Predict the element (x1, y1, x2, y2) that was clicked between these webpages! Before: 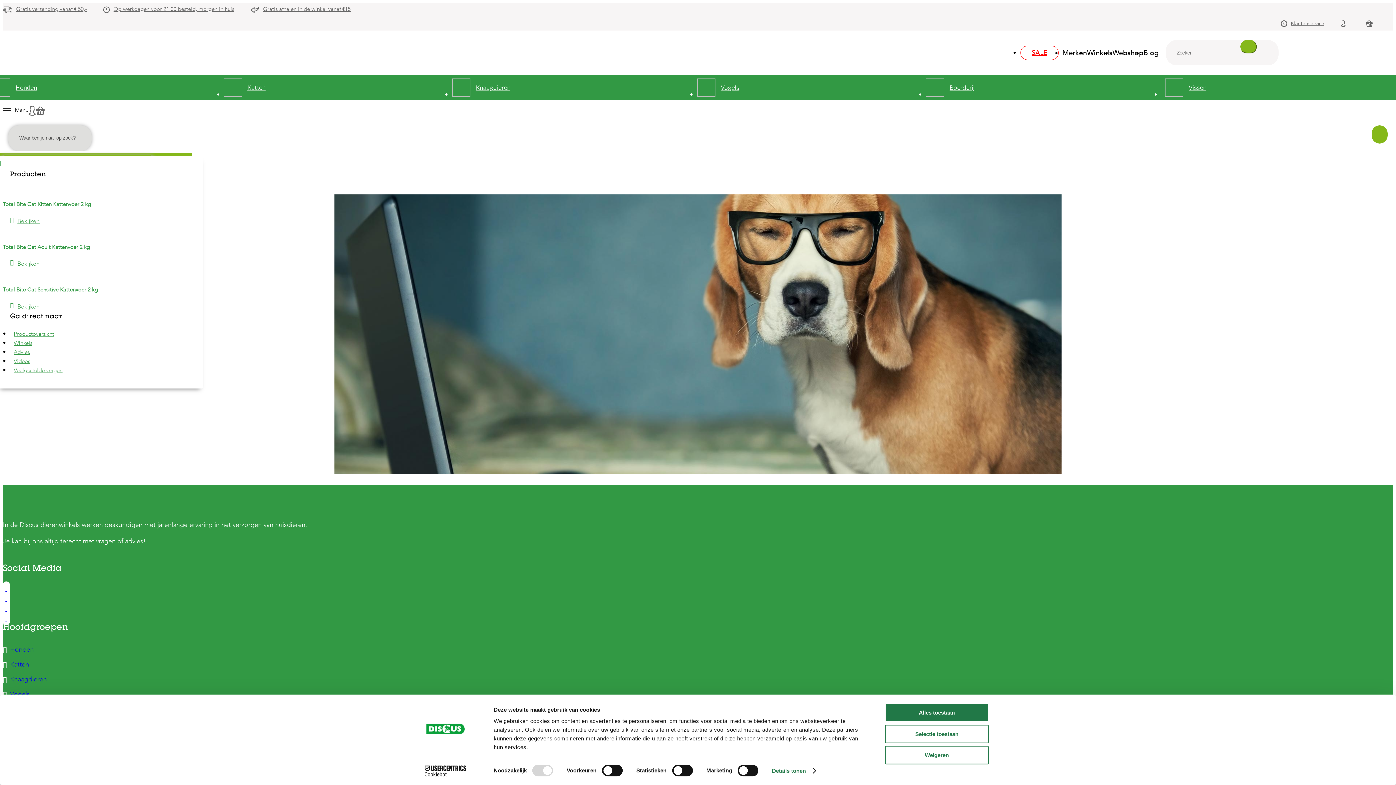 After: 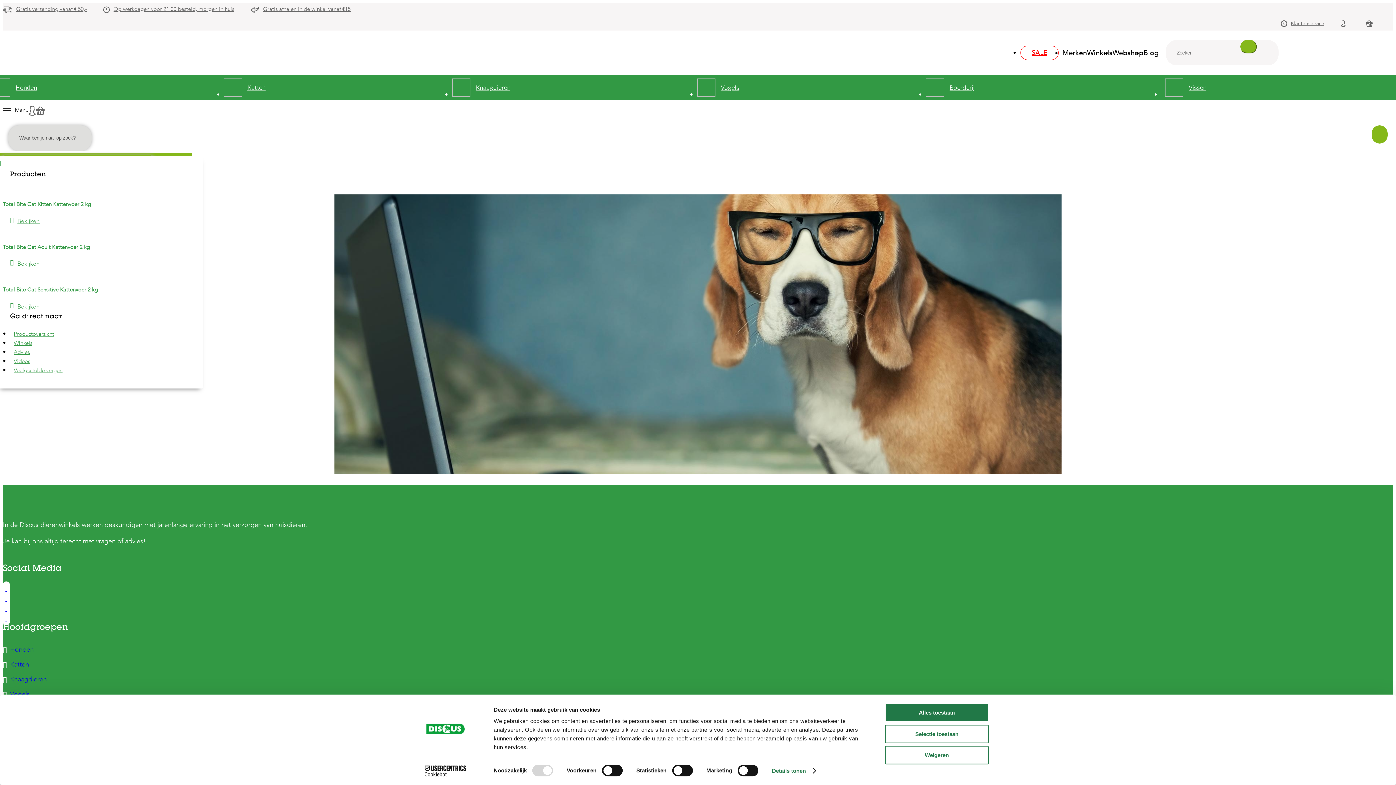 Action: label:   bbox: (2, 601, 9, 615)